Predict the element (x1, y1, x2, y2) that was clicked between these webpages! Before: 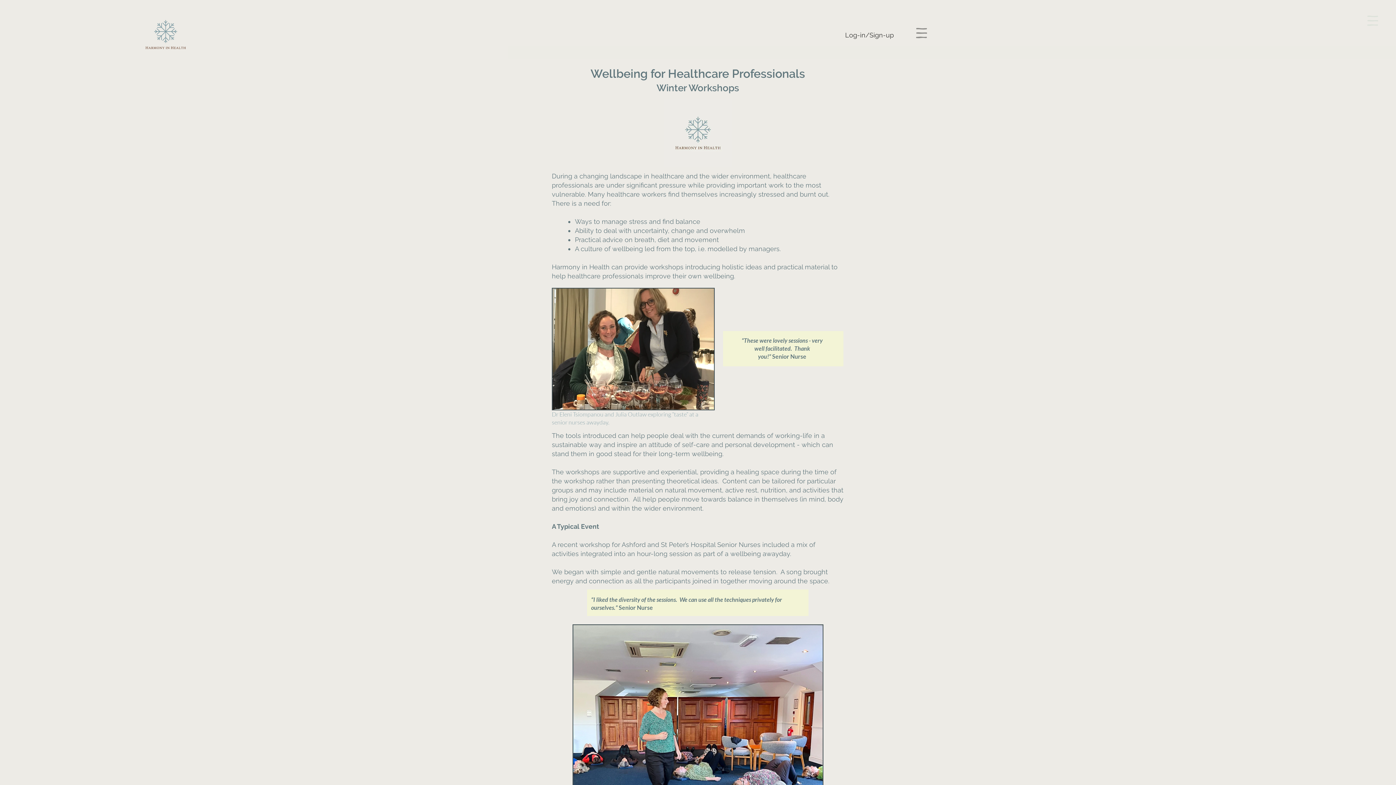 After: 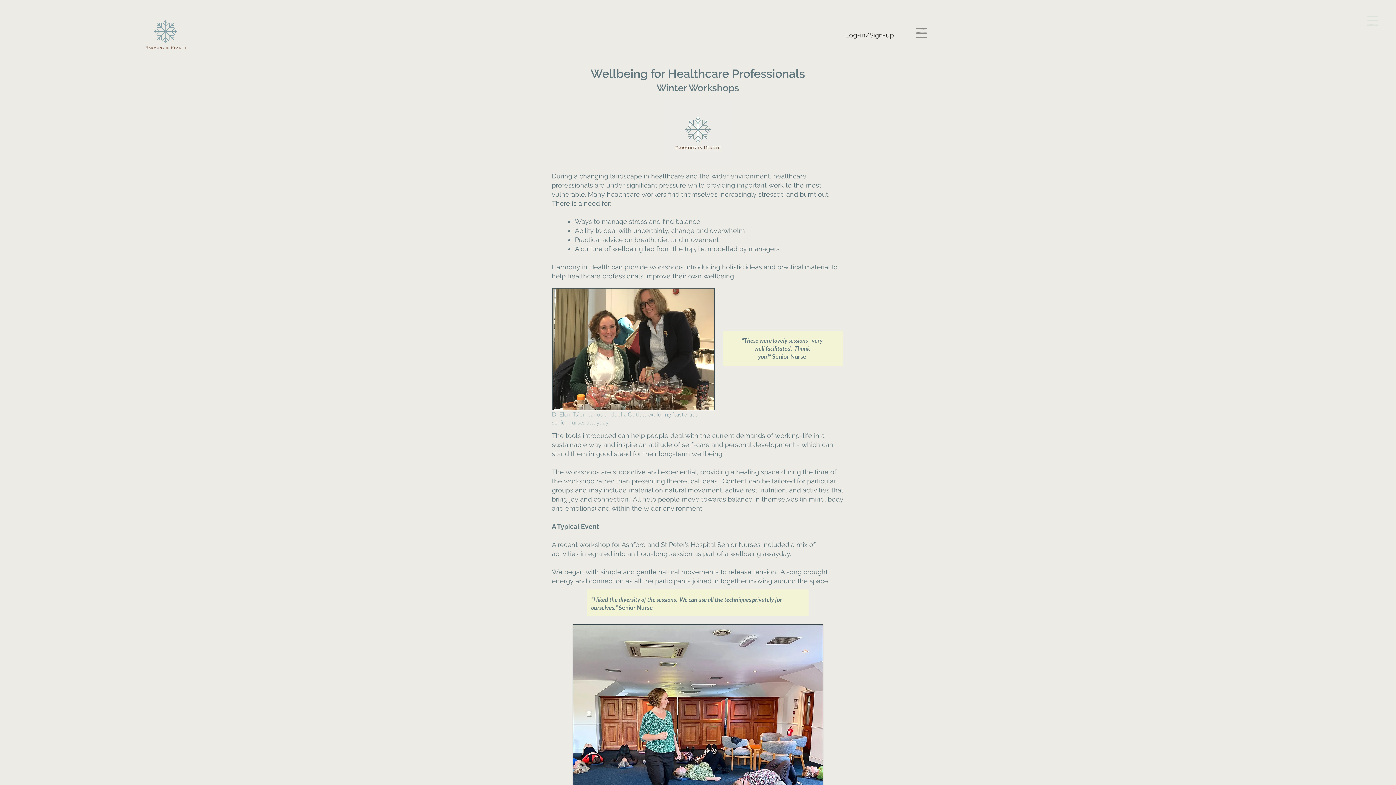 Action: bbox: (1367, 15, 1378, 25)